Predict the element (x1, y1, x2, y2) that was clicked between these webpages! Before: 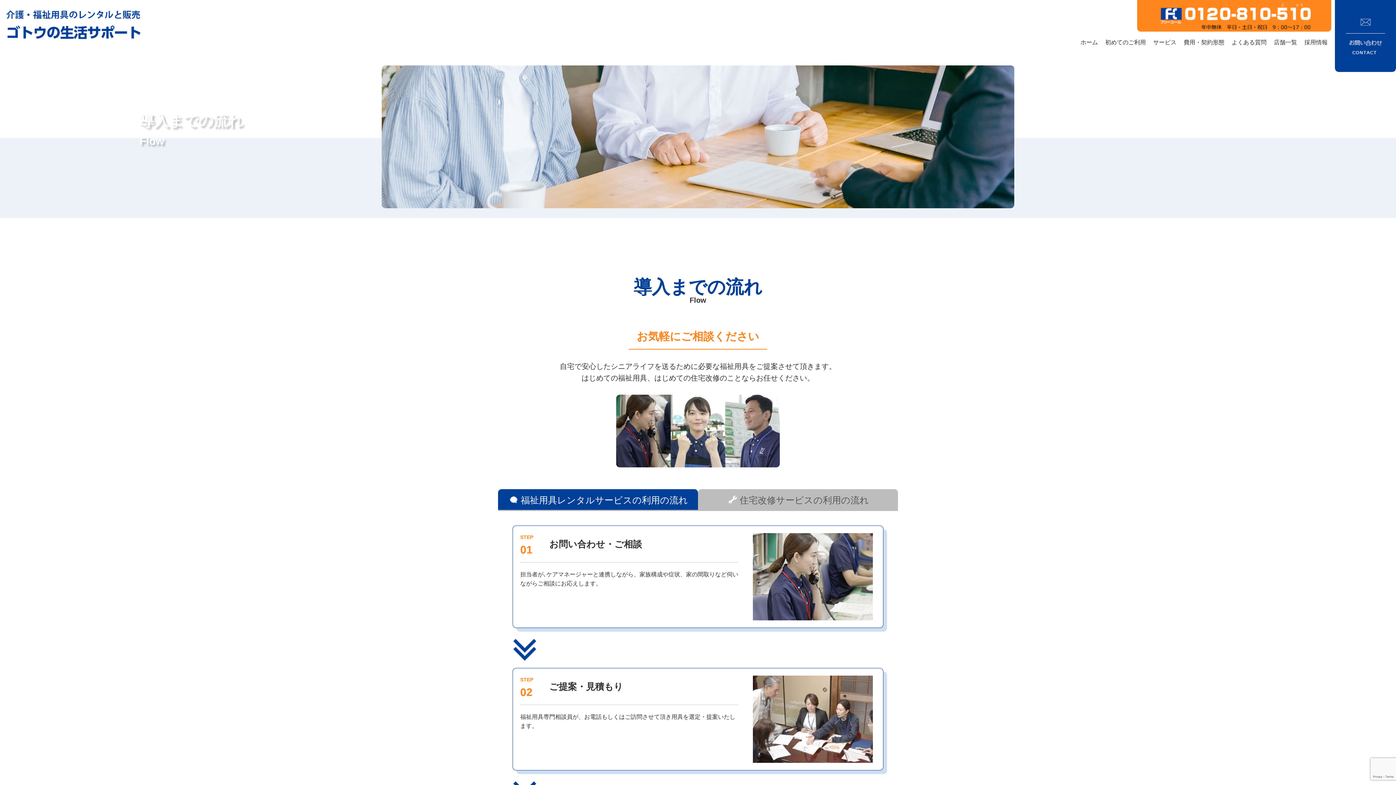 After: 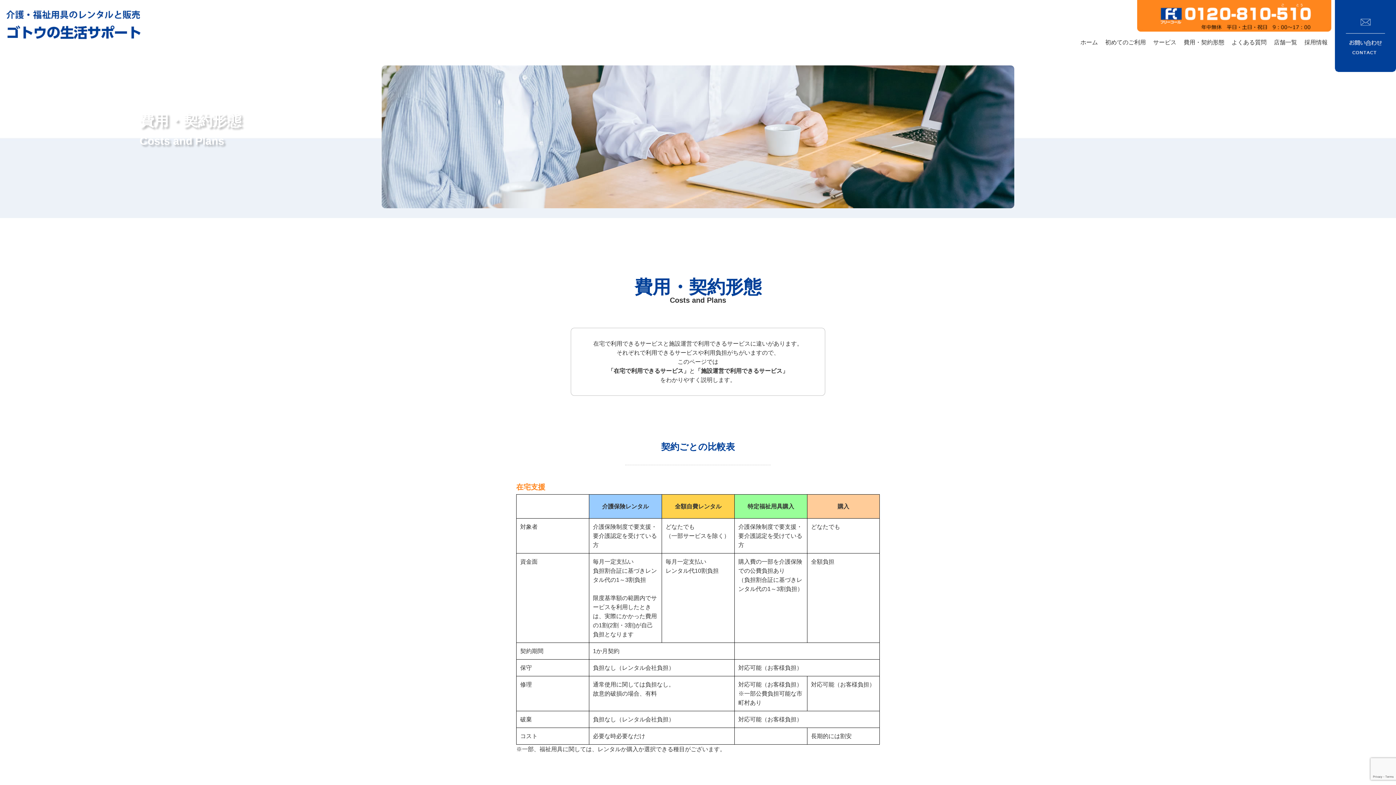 Action: label: 費用・契約形態 bbox: (1180, 31, 1228, 53)